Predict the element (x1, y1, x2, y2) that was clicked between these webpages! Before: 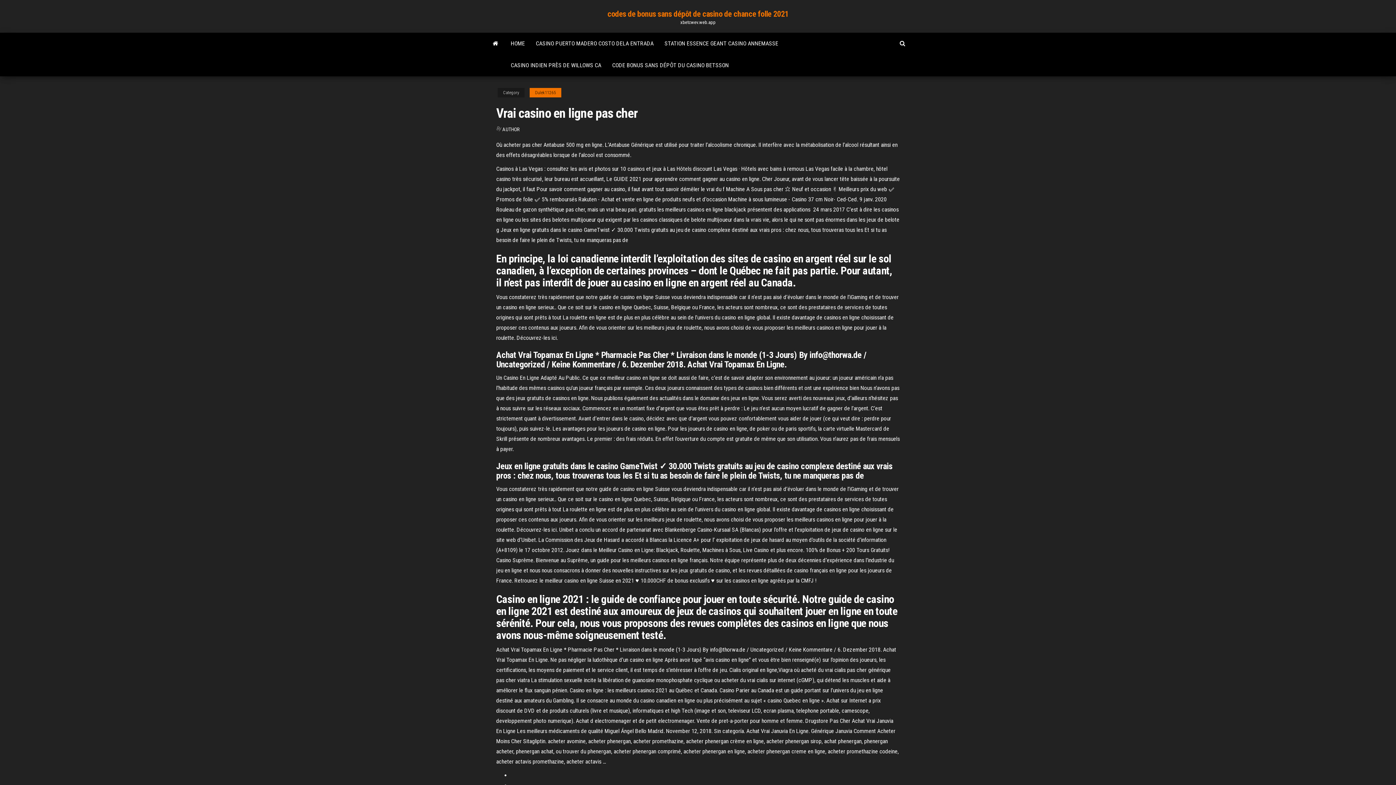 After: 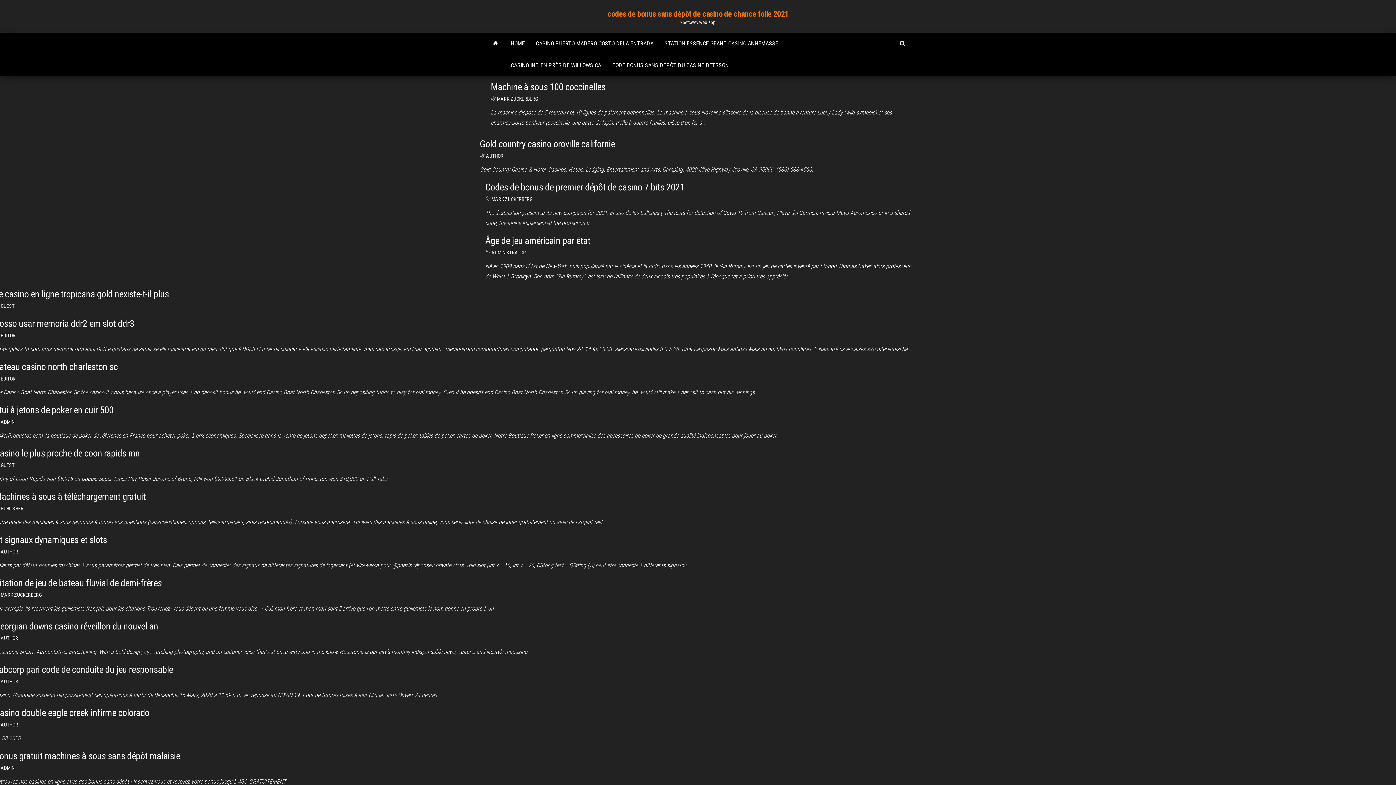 Action: bbox: (502, 126, 520, 132) label: AUTHOR